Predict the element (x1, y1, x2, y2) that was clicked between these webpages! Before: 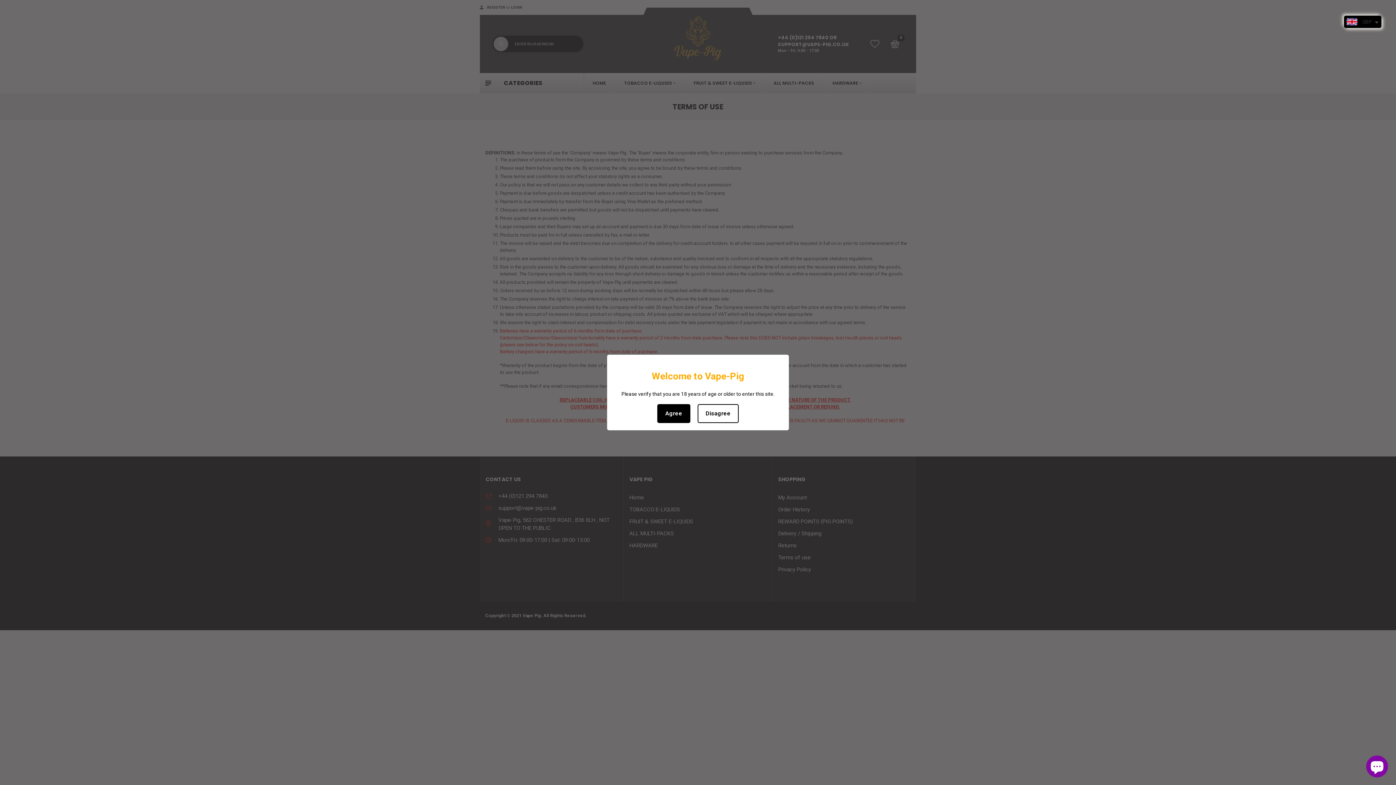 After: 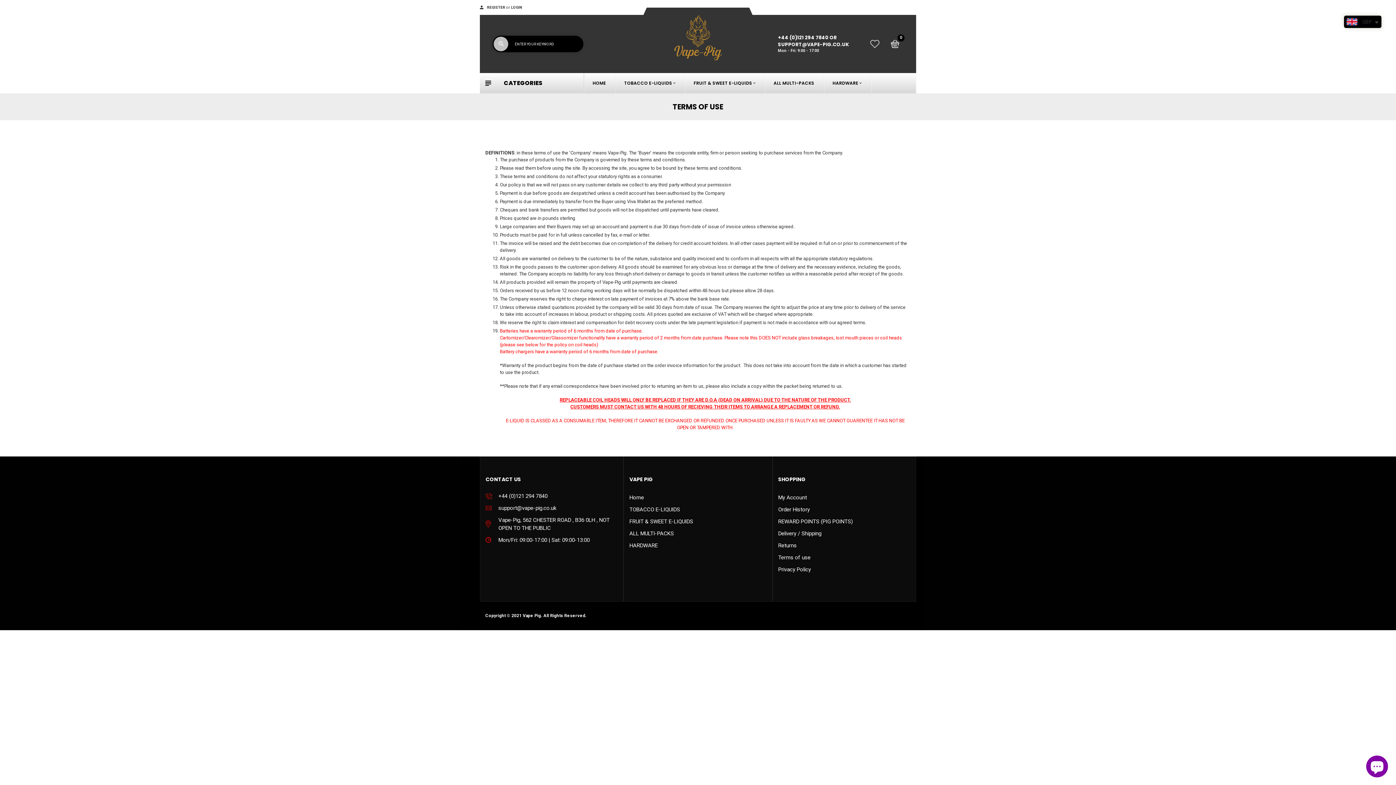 Action: bbox: (657, 404, 690, 423) label: Agree